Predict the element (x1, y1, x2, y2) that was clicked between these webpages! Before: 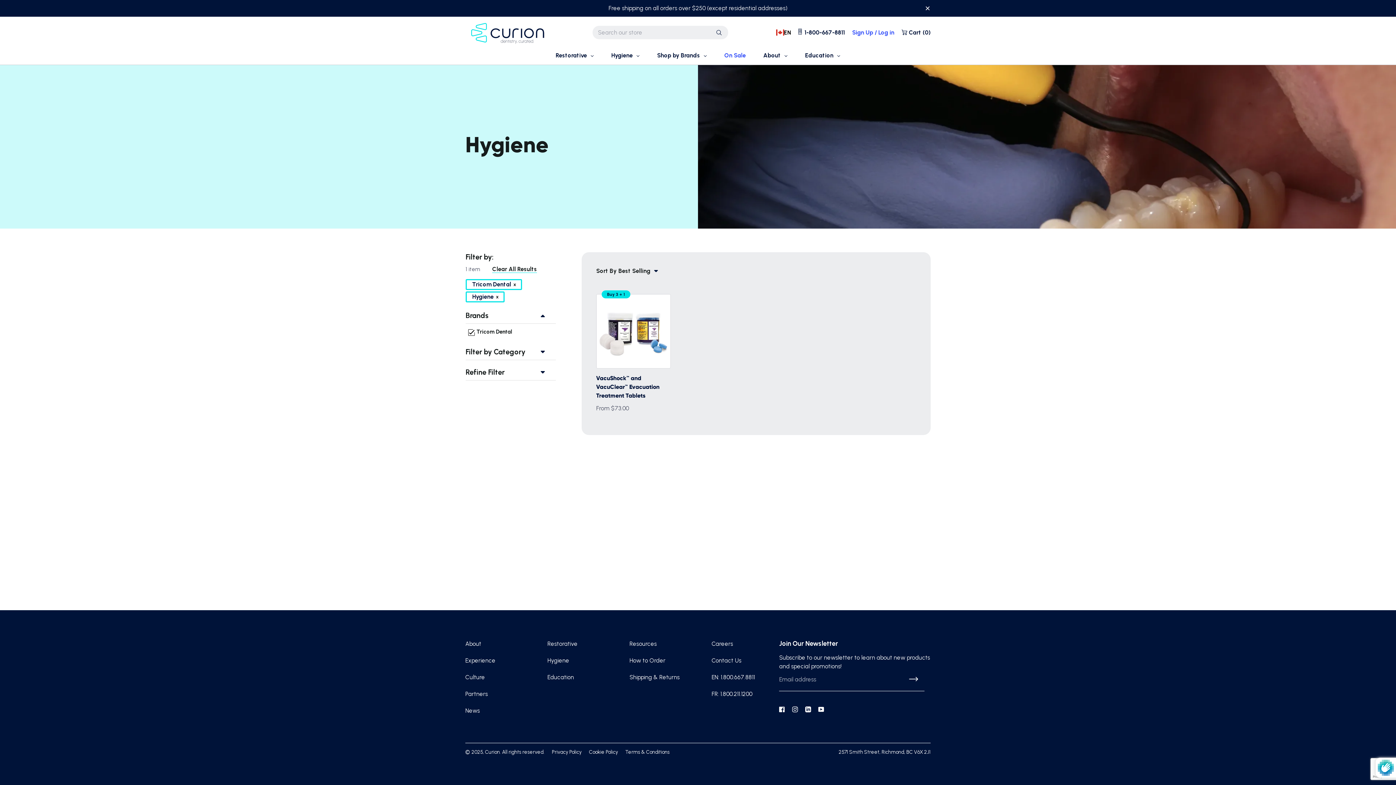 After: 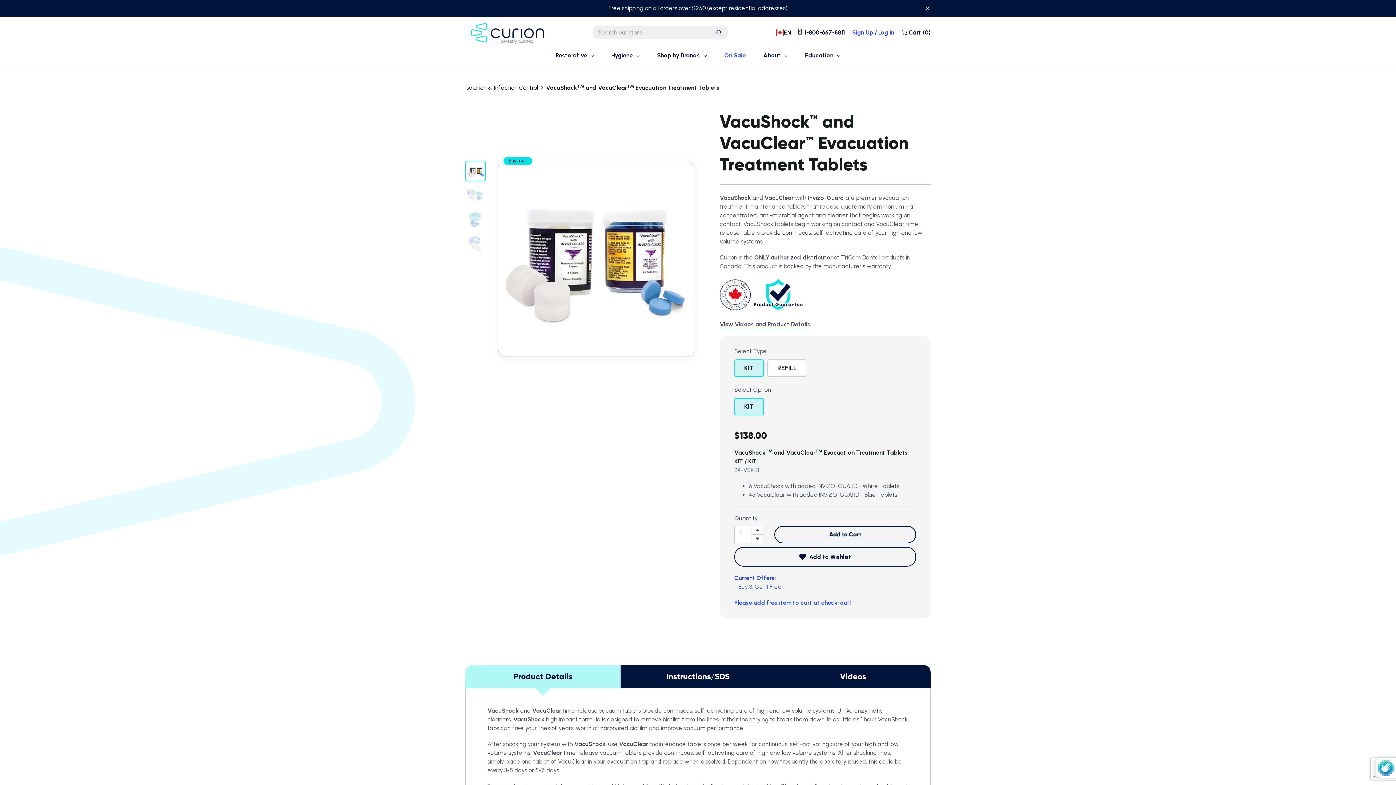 Action: bbox: (596, 294, 670, 413) label: View
VacuShock™ and VacuClear™ Evacuation Treatment Tablets
From $73.00